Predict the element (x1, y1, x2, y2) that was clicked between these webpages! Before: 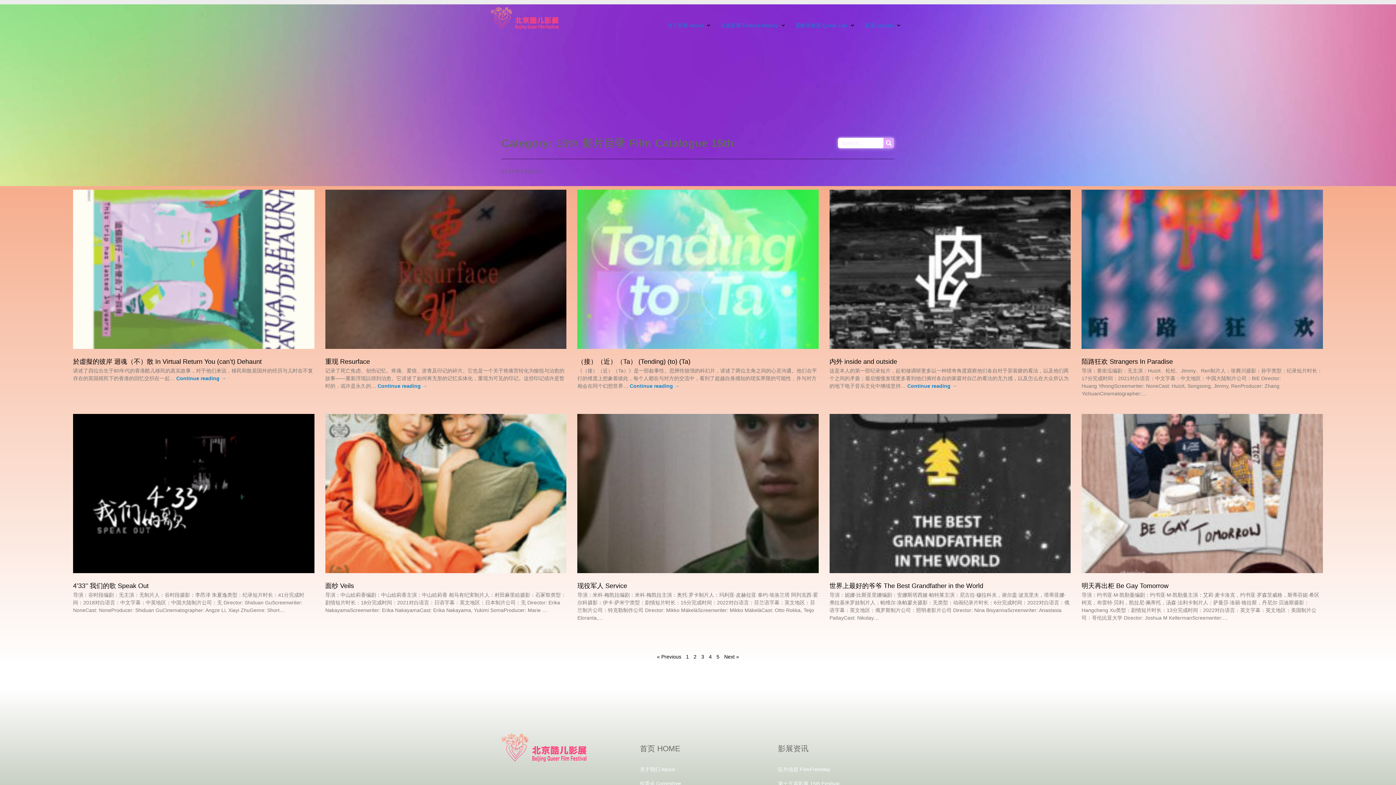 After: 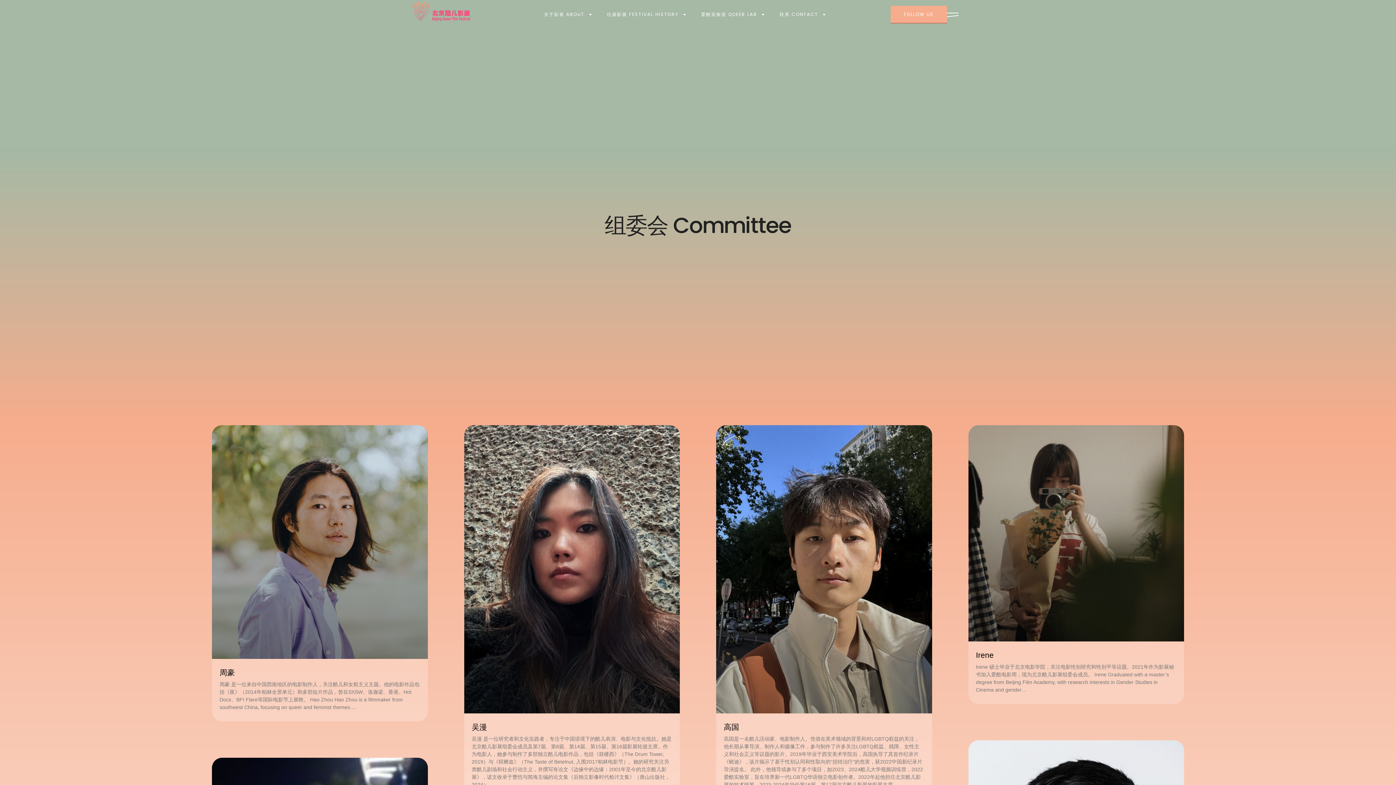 Action: bbox: (639, 779, 756, 788) label: 组委会 Committee